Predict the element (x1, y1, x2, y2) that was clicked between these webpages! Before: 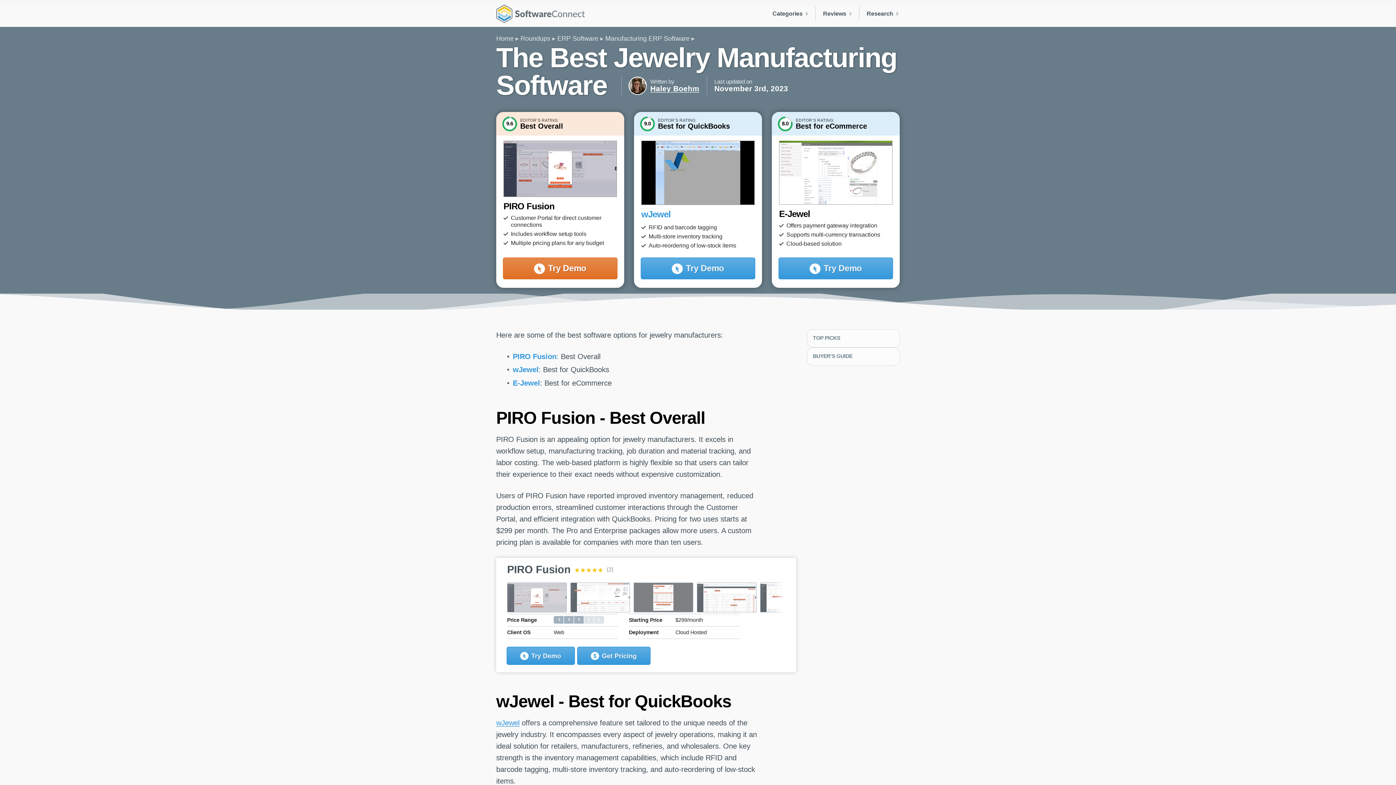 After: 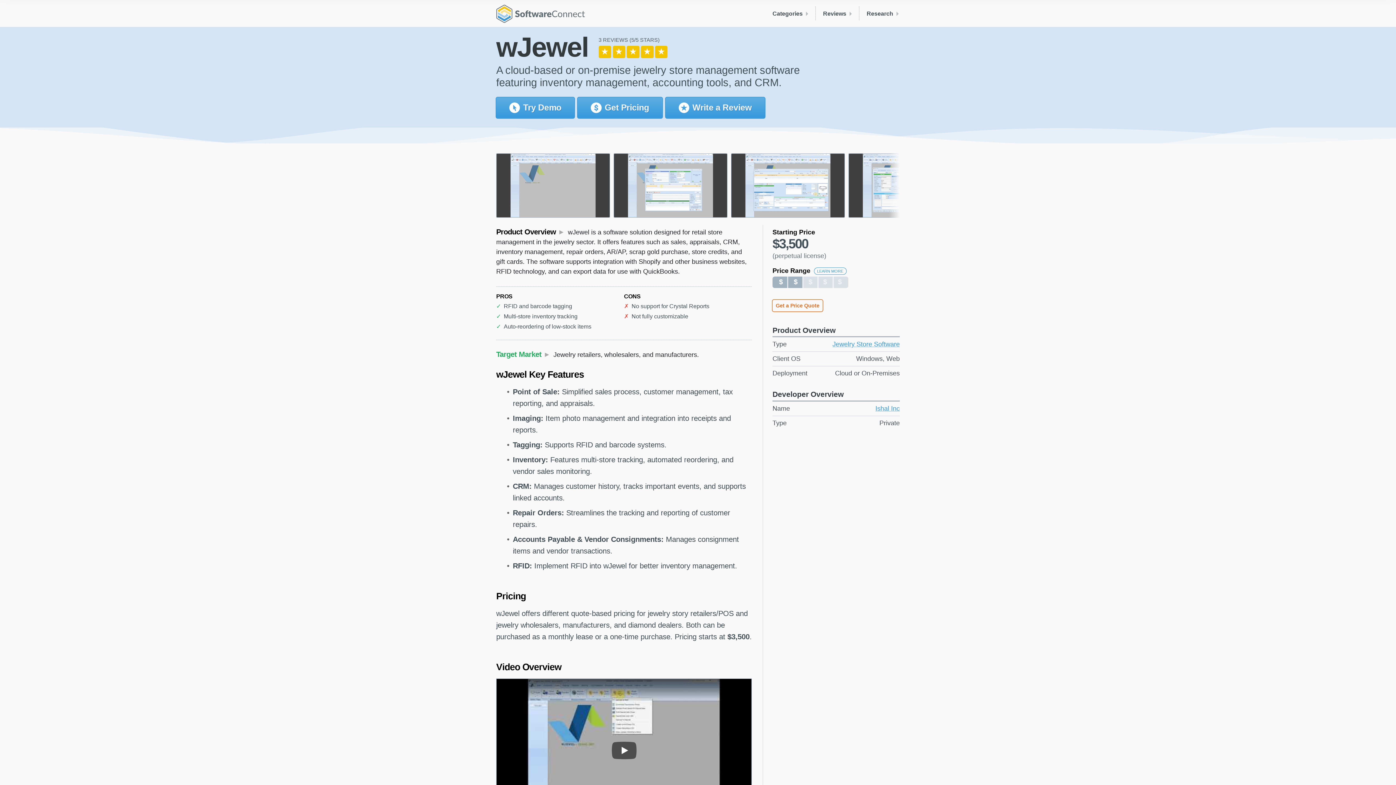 Action: bbox: (641, 209, 670, 219) label: wJewel